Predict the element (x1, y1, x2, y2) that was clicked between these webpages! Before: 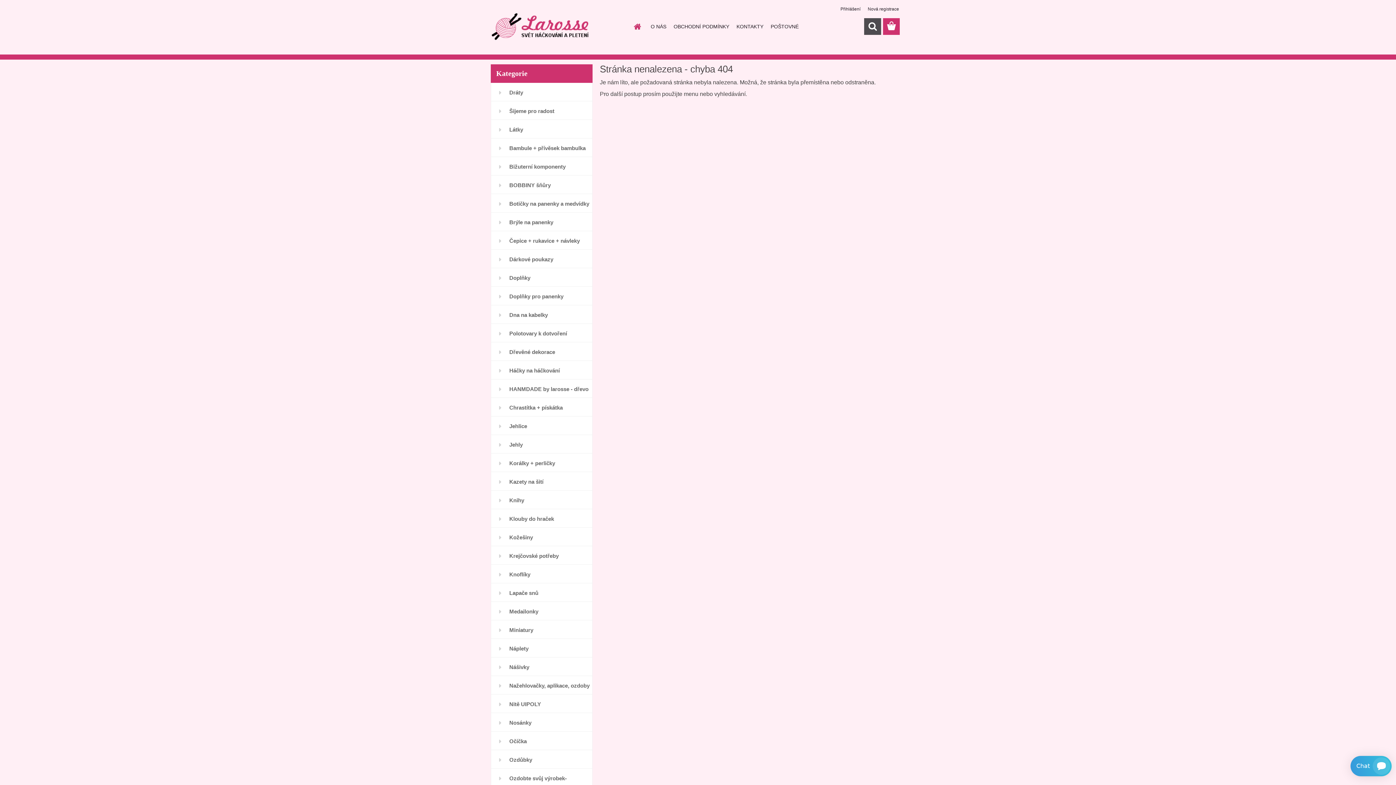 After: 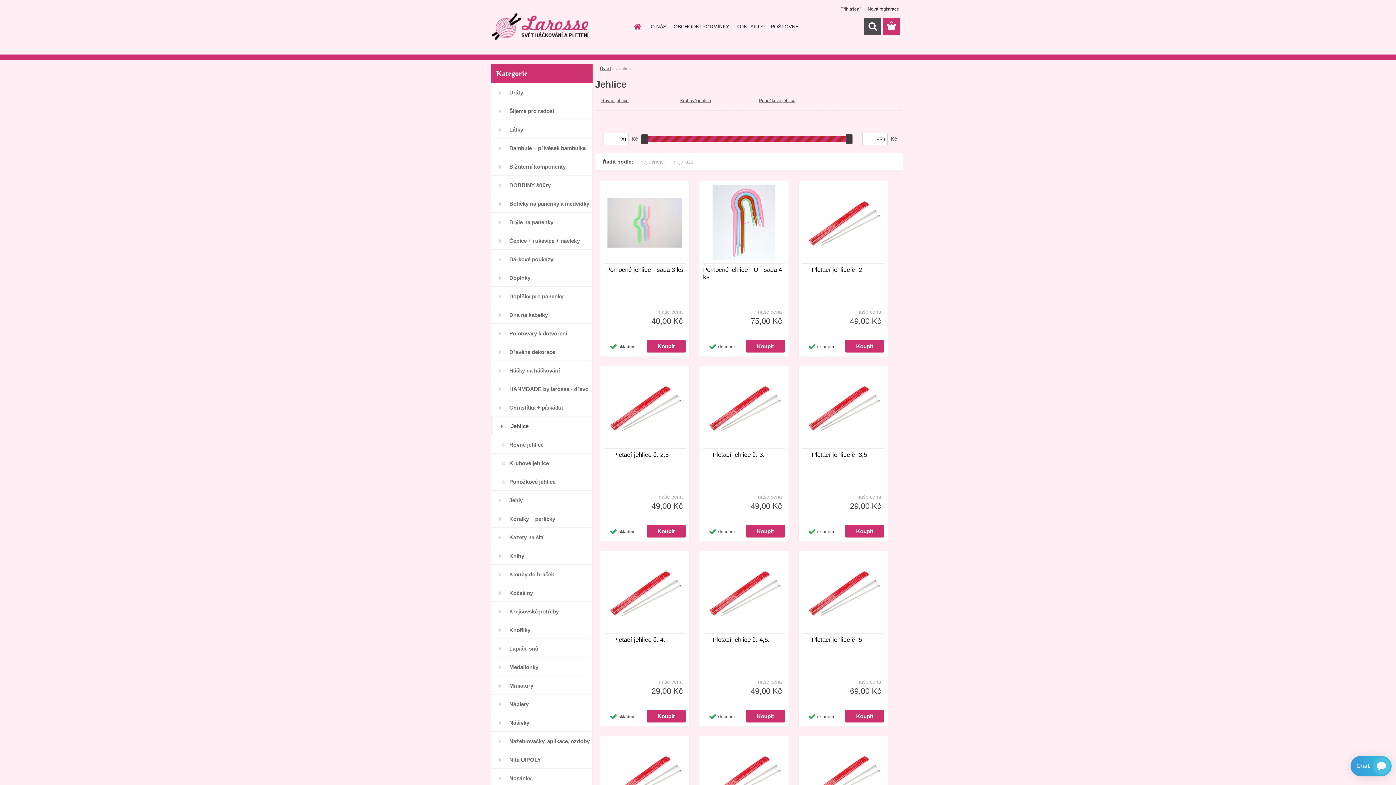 Action: bbox: (490, 416, 592, 435) label: Jehlice